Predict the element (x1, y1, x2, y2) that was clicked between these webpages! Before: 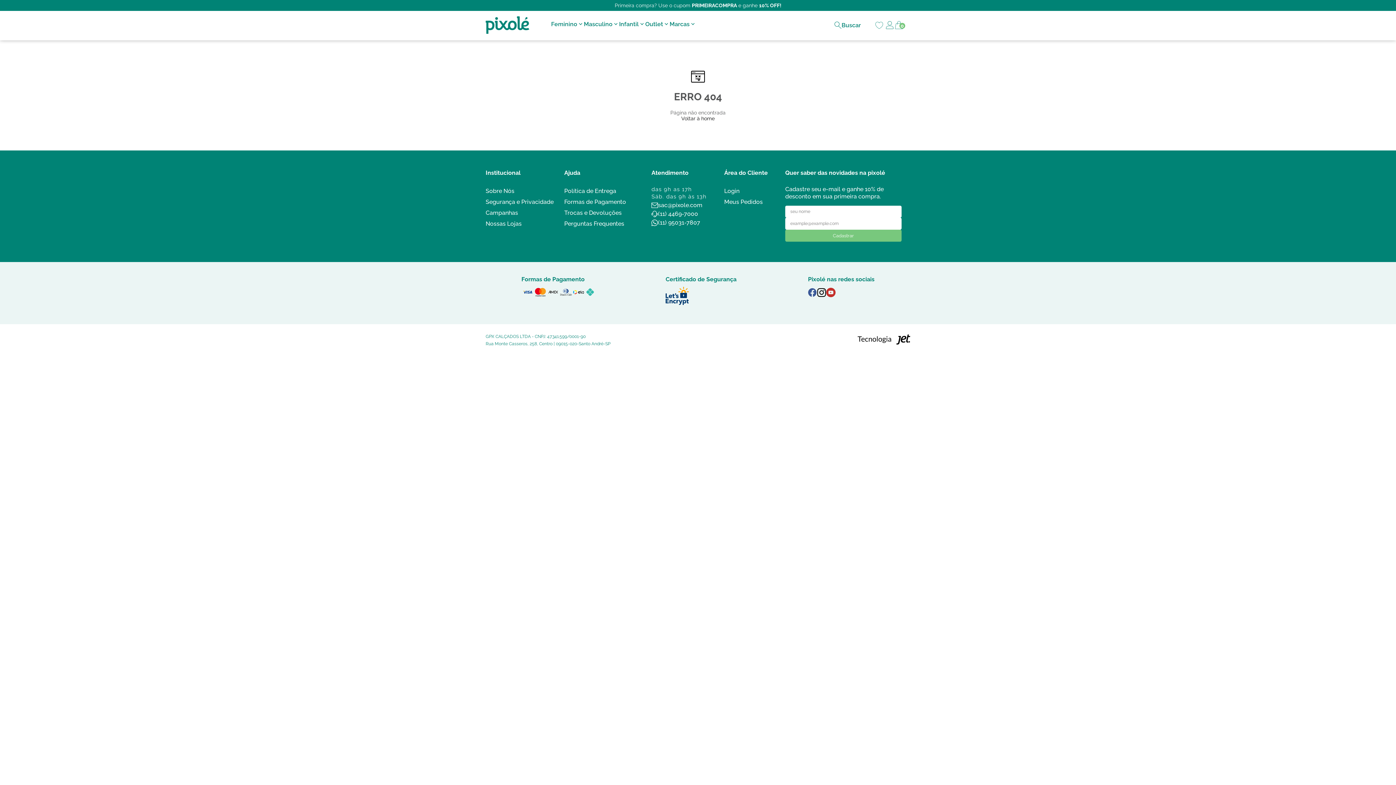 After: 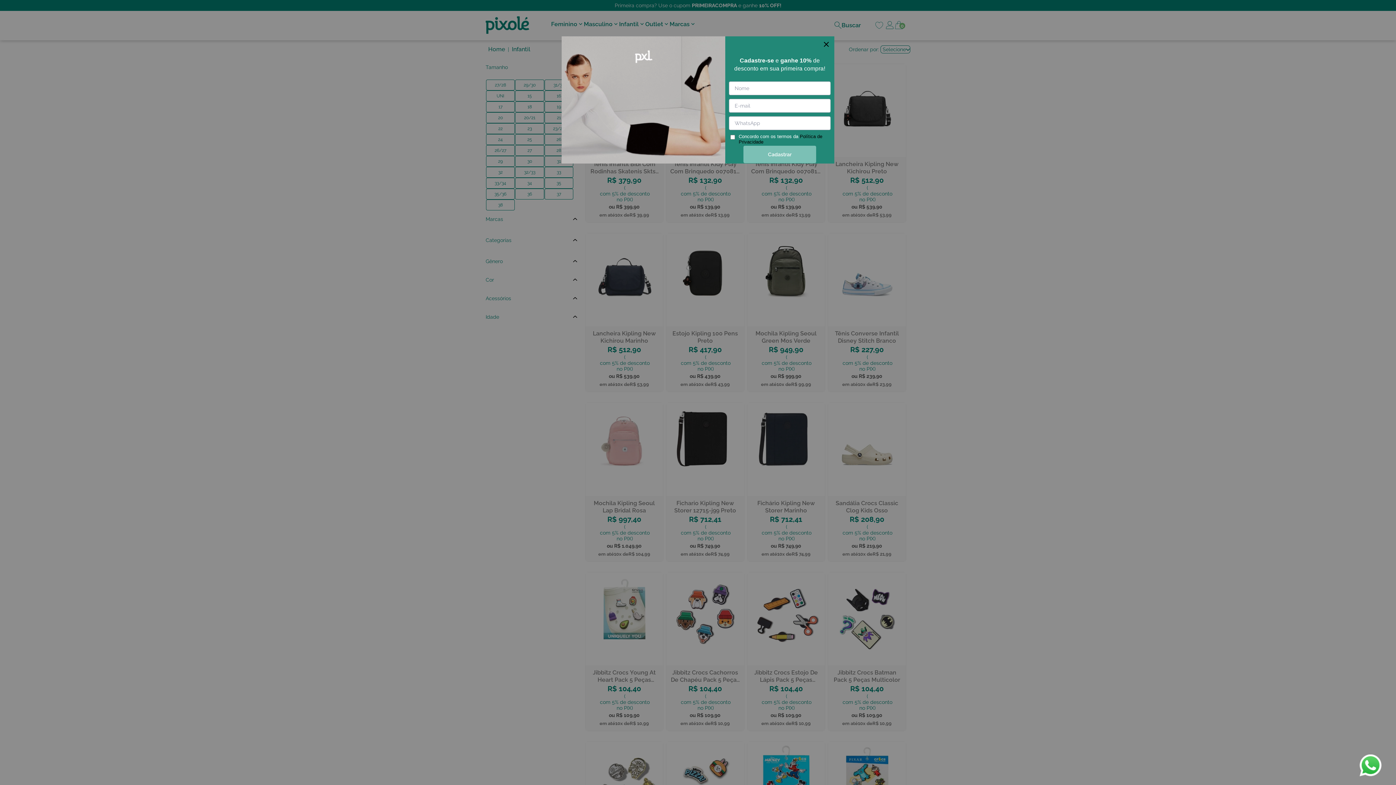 Action: label: Infantil bbox: (619, 15, 638, 33)